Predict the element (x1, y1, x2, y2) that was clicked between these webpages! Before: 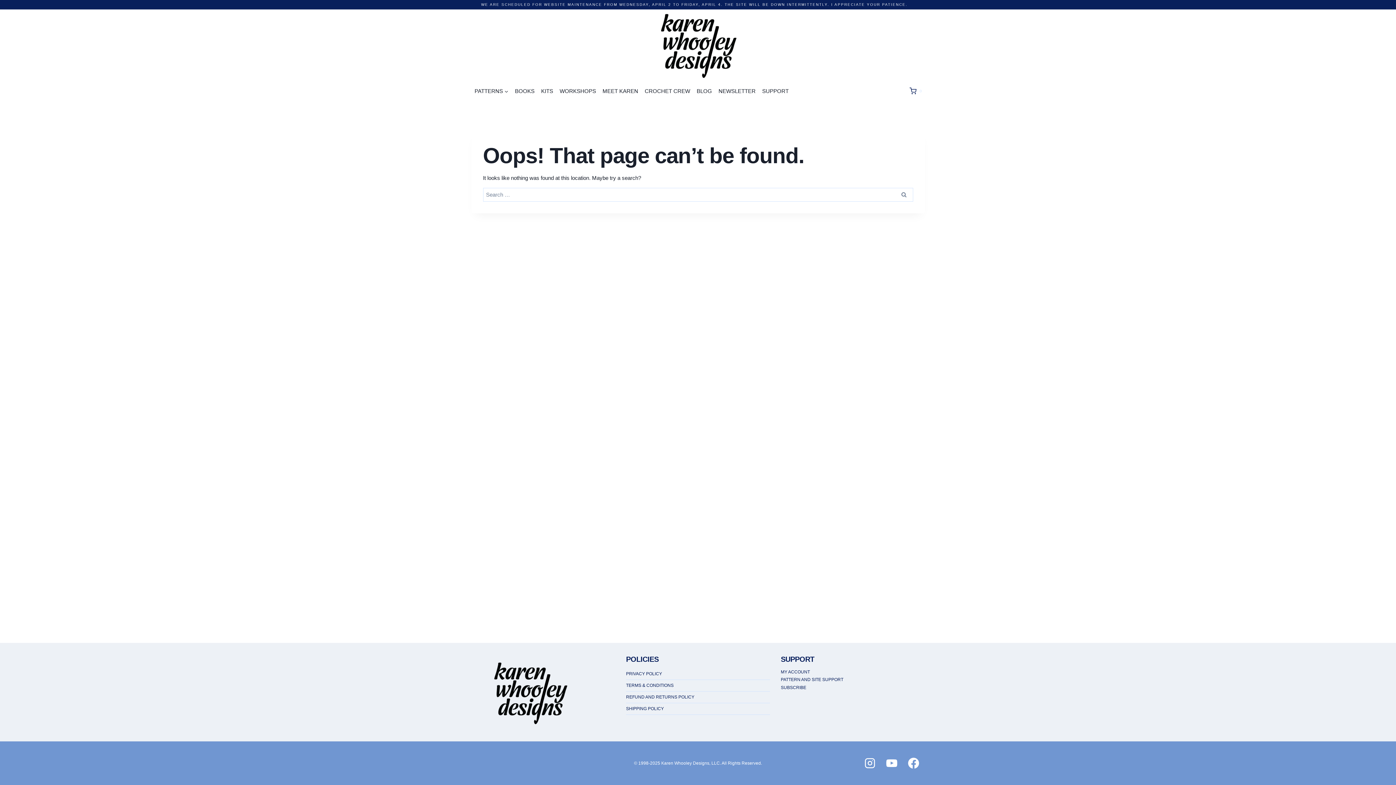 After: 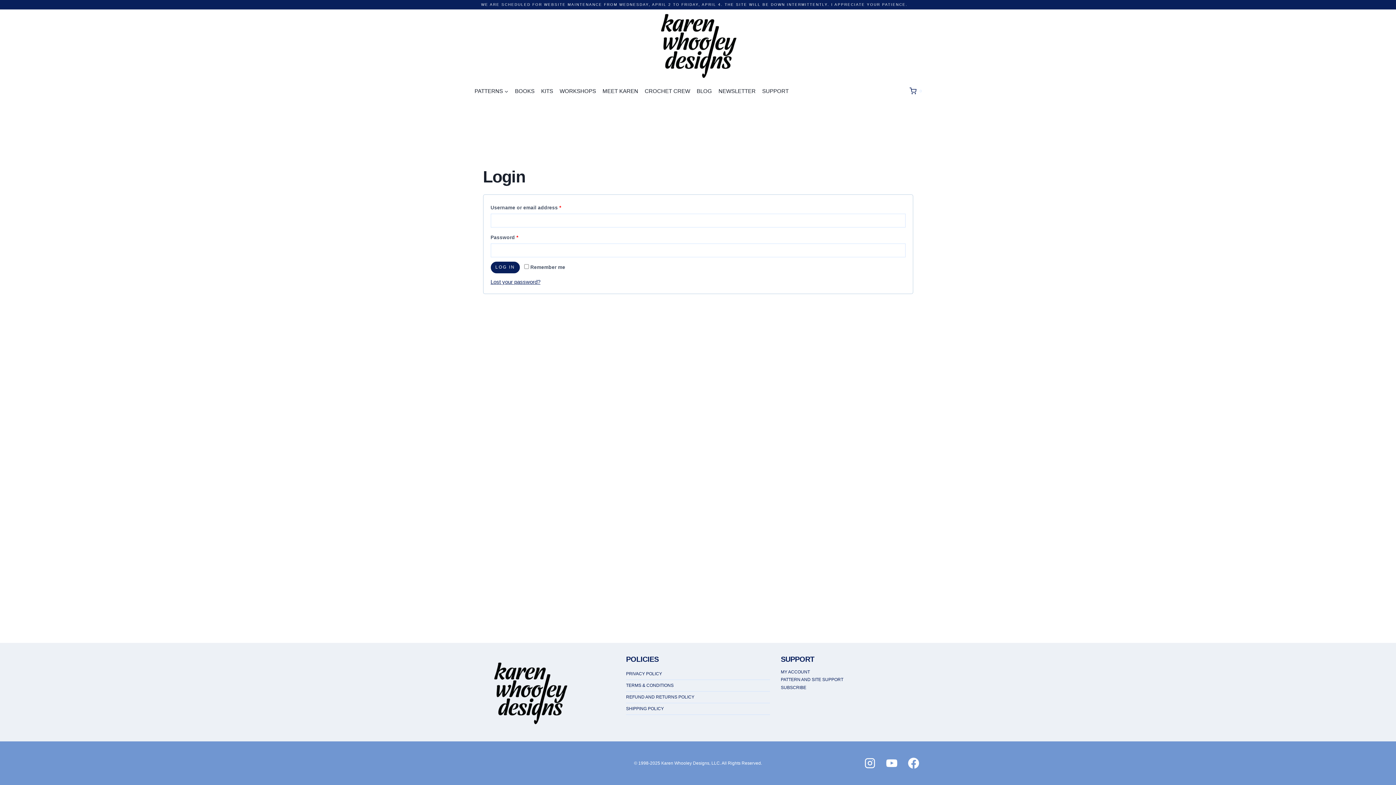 Action: label: MY ACCOUNT bbox: (781, 668, 924, 676)